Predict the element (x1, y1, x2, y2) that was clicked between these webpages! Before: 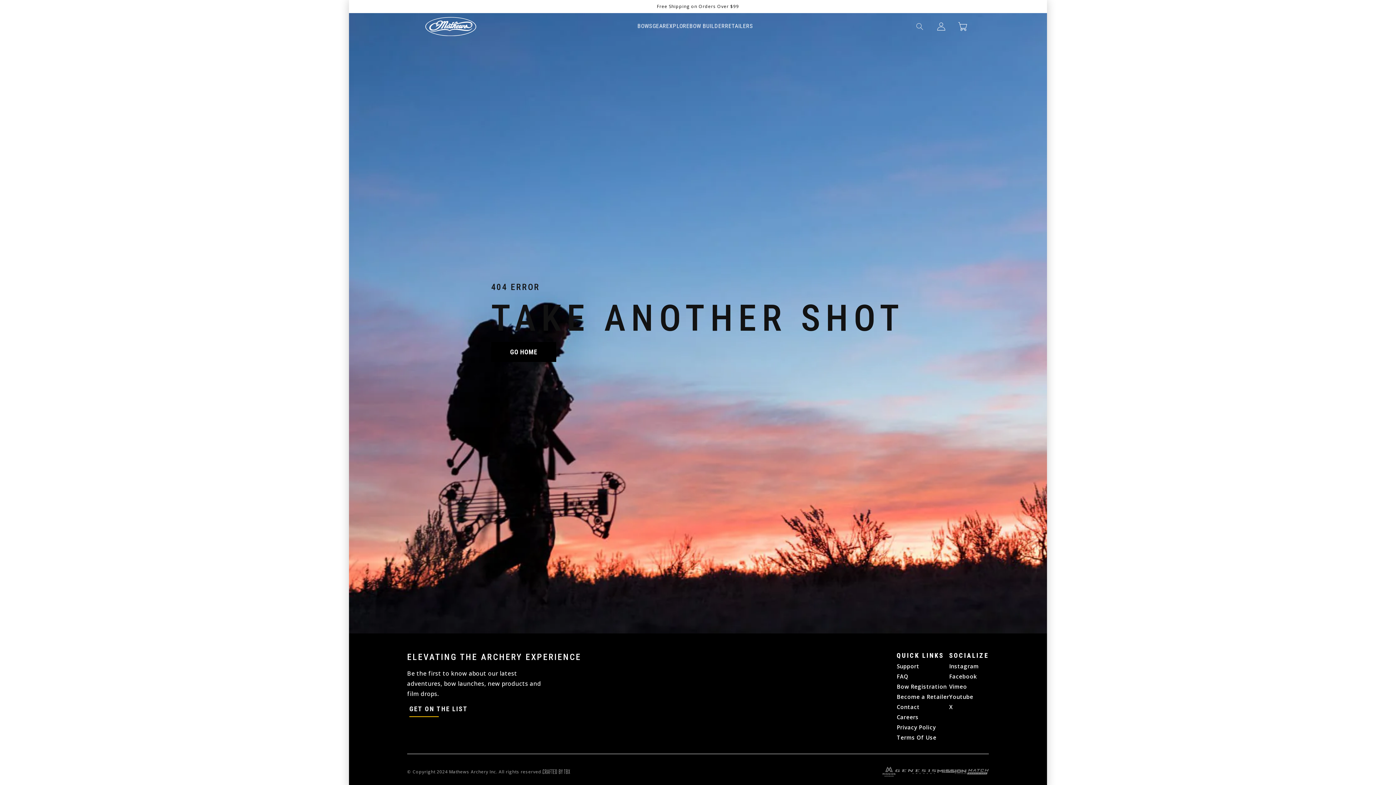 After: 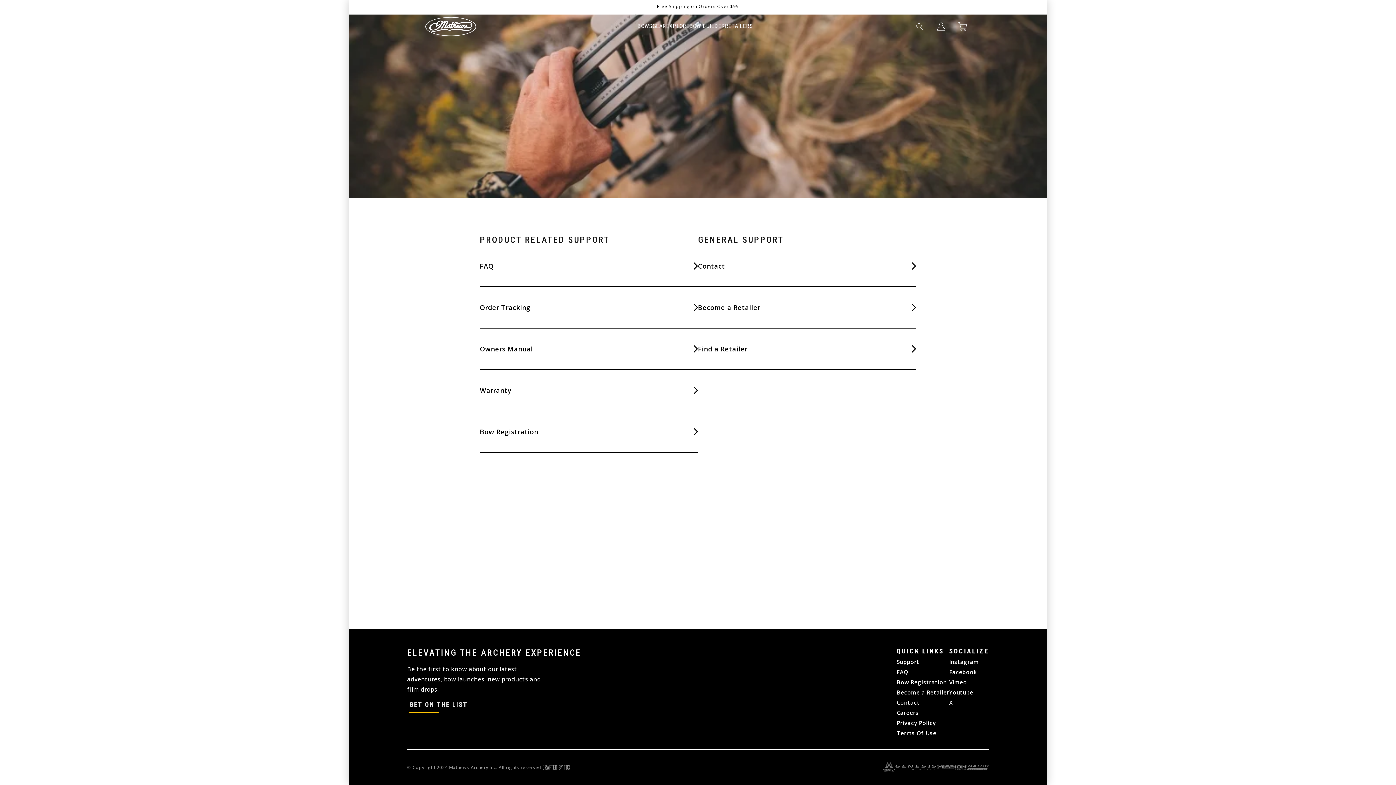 Action: bbox: (897, 662, 919, 670) label: Support